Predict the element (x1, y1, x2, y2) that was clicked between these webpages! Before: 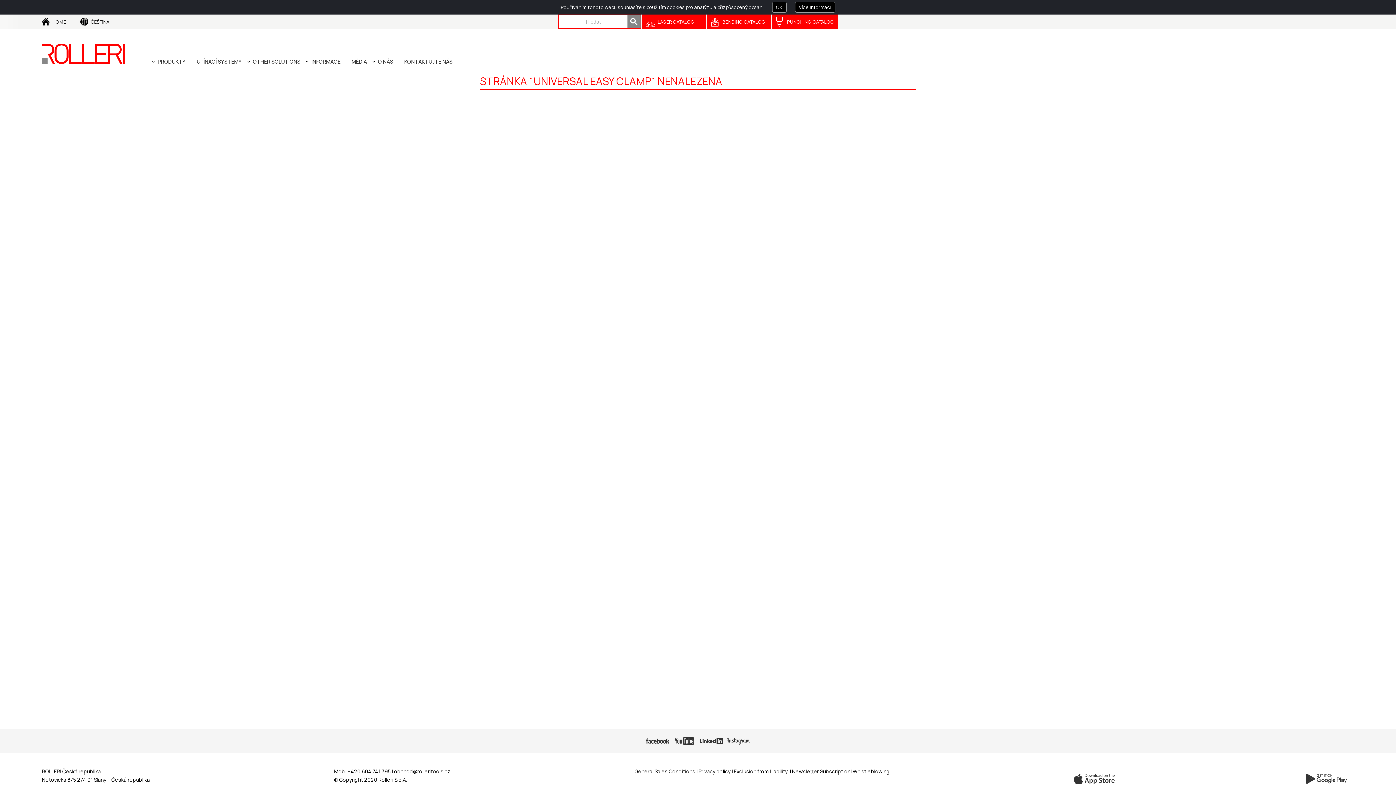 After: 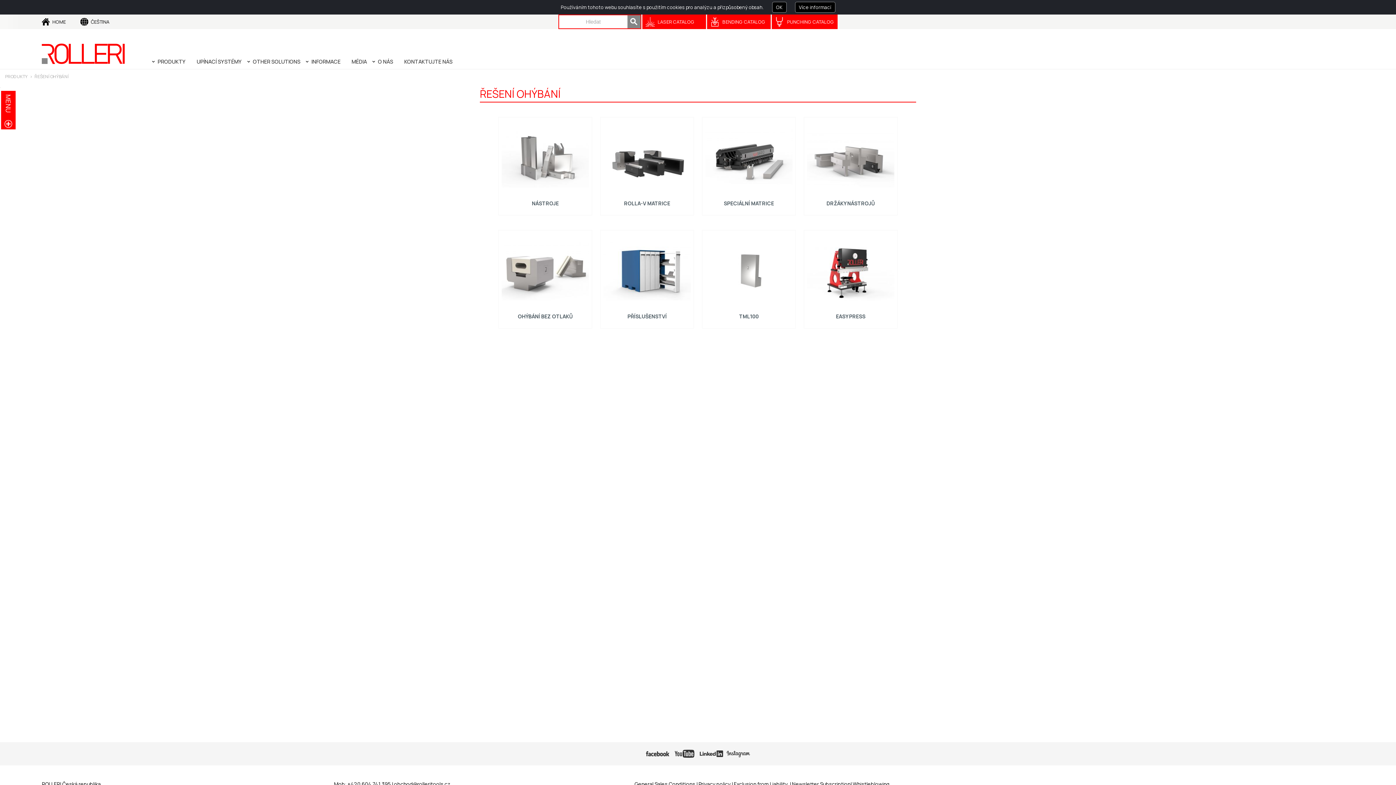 Action: label: BENDING CATALOG bbox: (707, 14, 770, 29)